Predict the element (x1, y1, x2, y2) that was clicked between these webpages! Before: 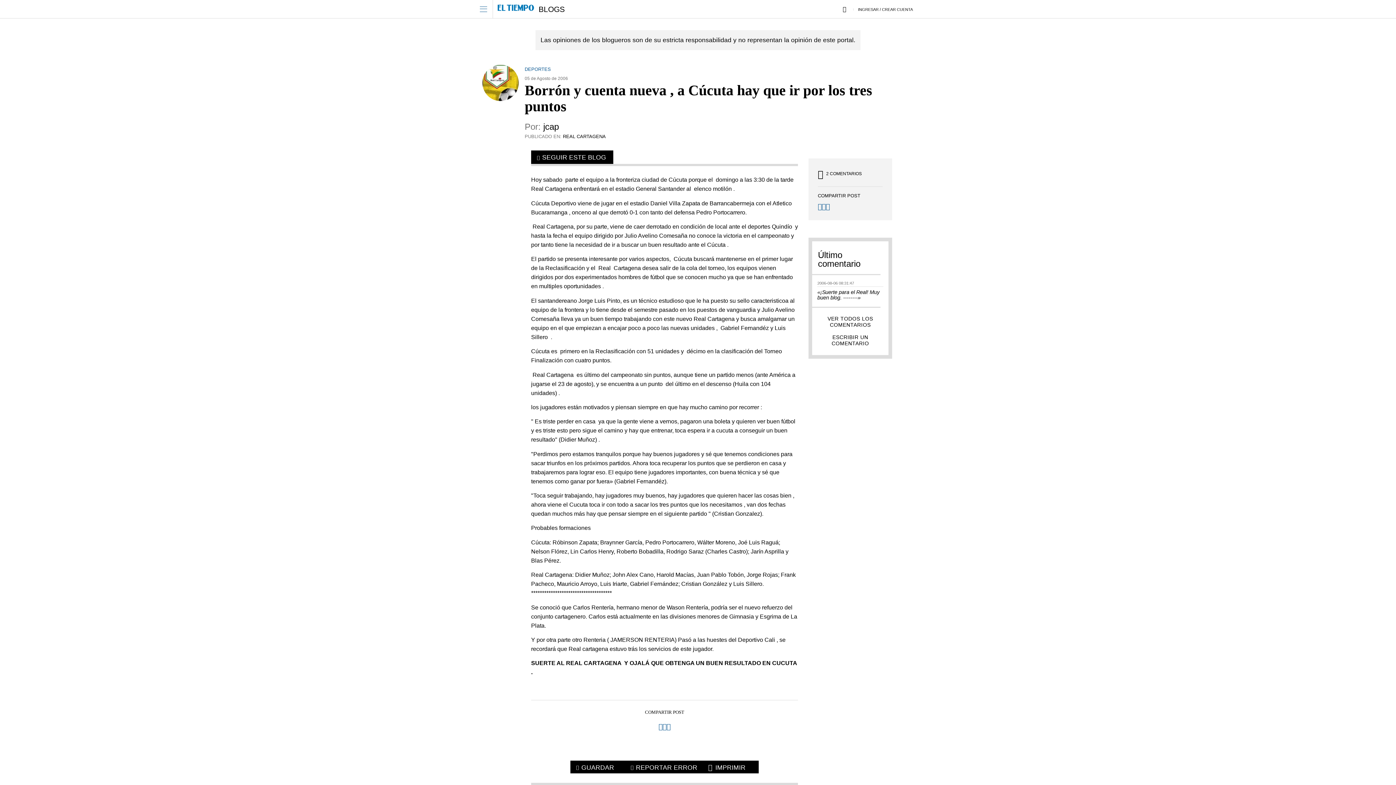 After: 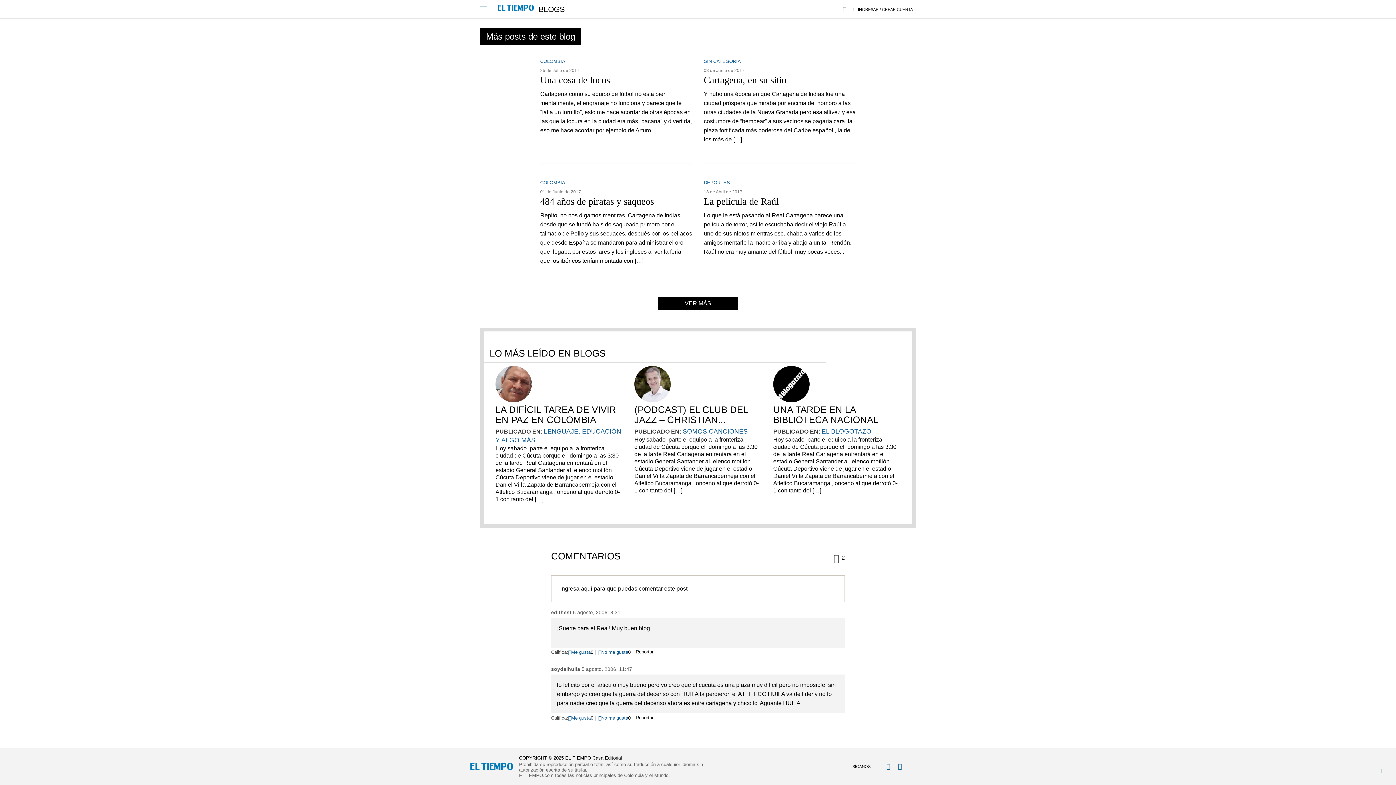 Action: bbox: (818, 167, 883, 180) label: 2 COMENTARIOS